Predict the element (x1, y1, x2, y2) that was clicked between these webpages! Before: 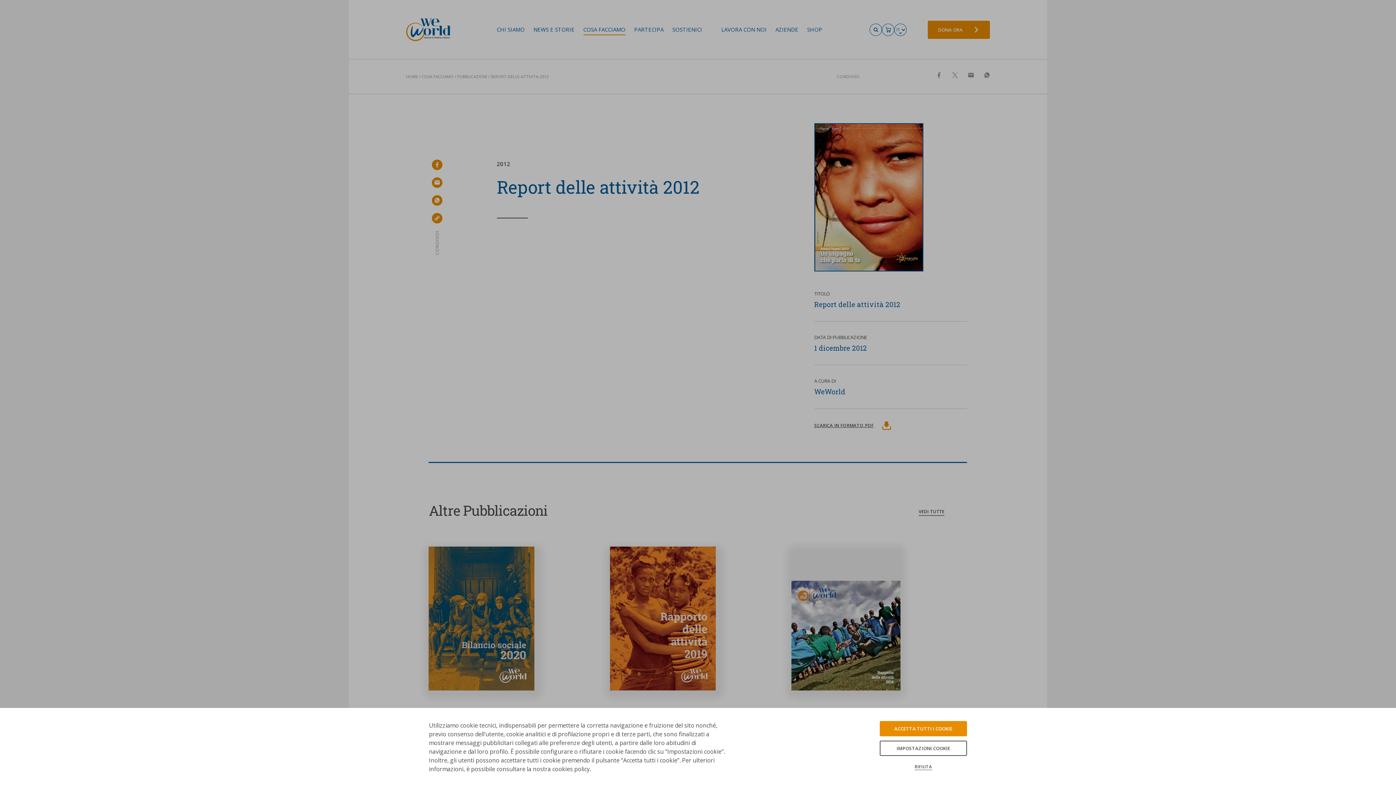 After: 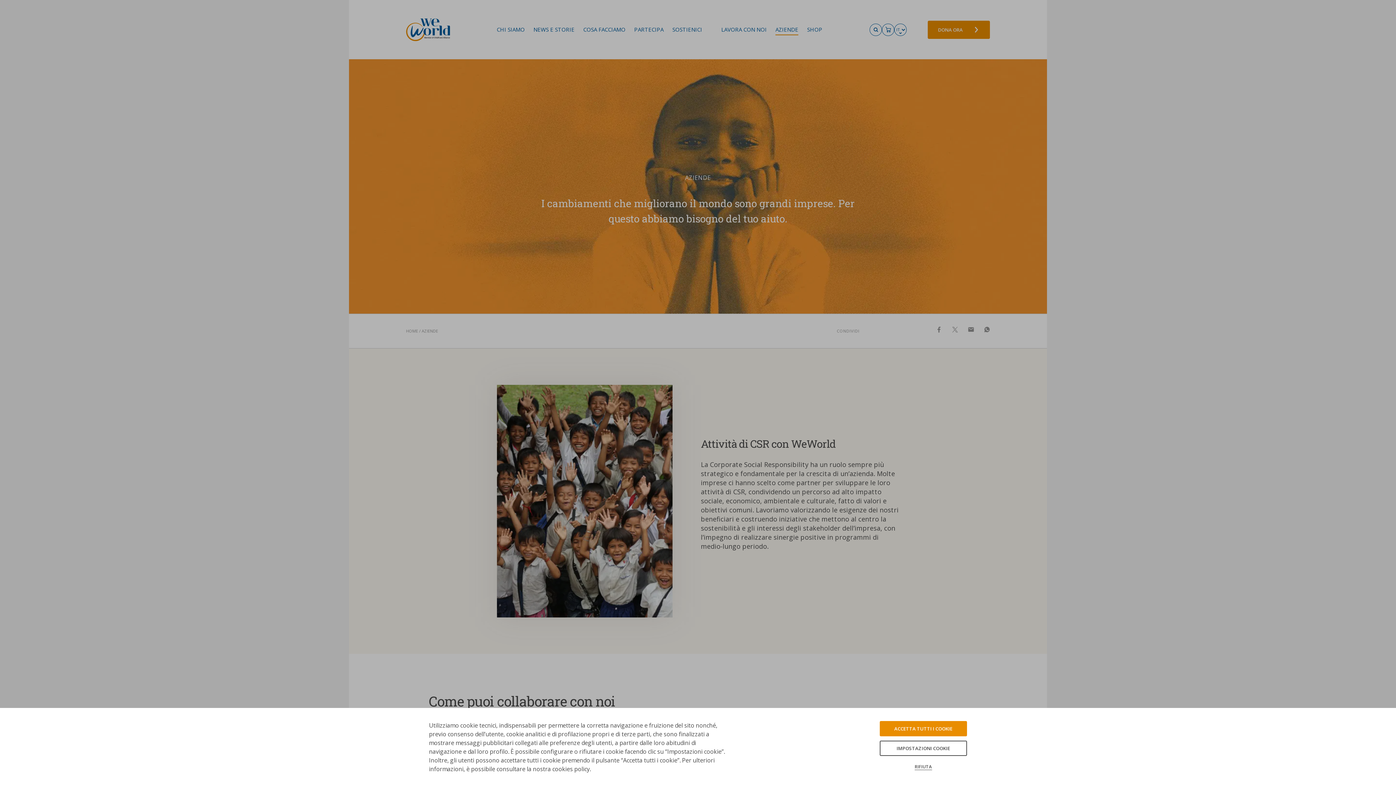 Action: bbox: (775, 26, 798, 32) label: AZIENDE